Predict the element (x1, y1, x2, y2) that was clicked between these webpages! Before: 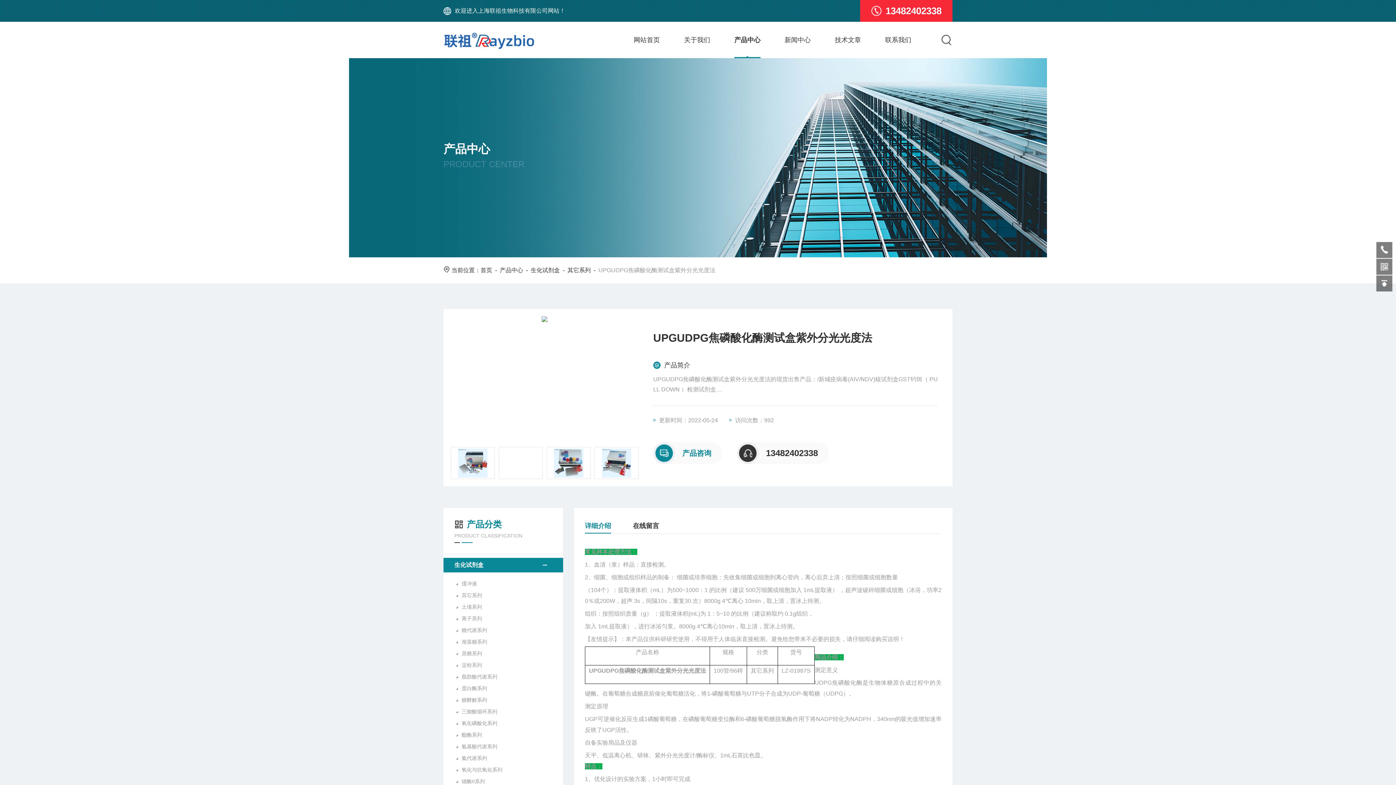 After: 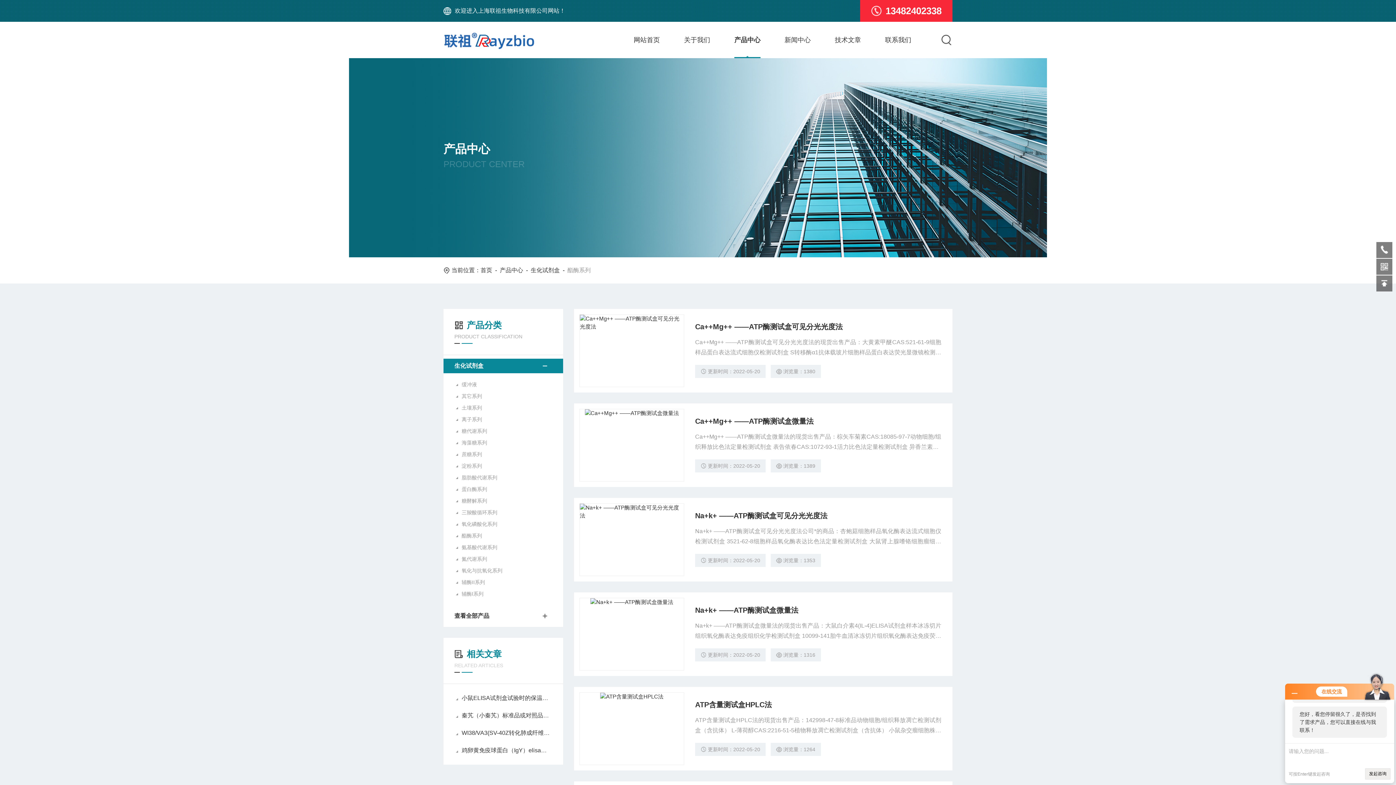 Action: bbox: (454, 729, 552, 741) label: 酯酶系列